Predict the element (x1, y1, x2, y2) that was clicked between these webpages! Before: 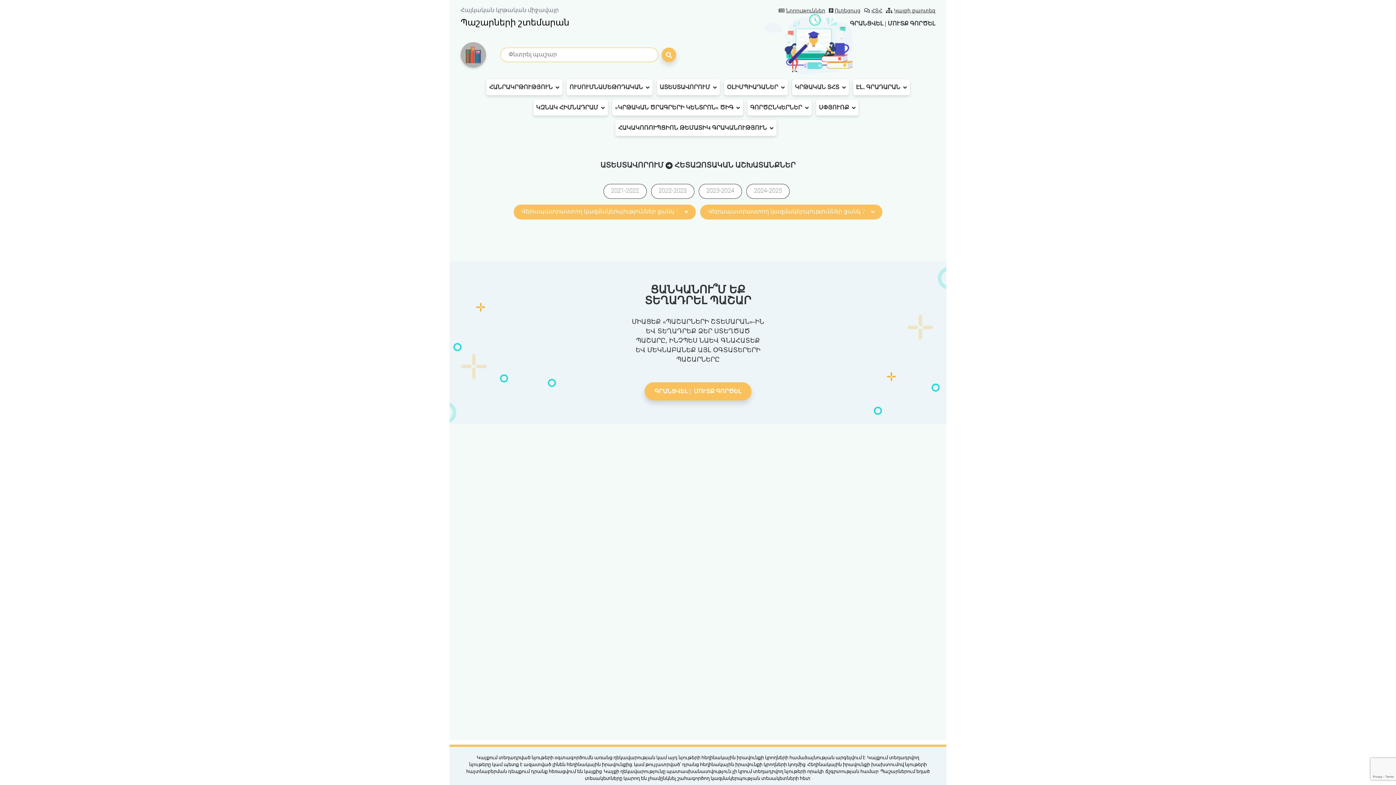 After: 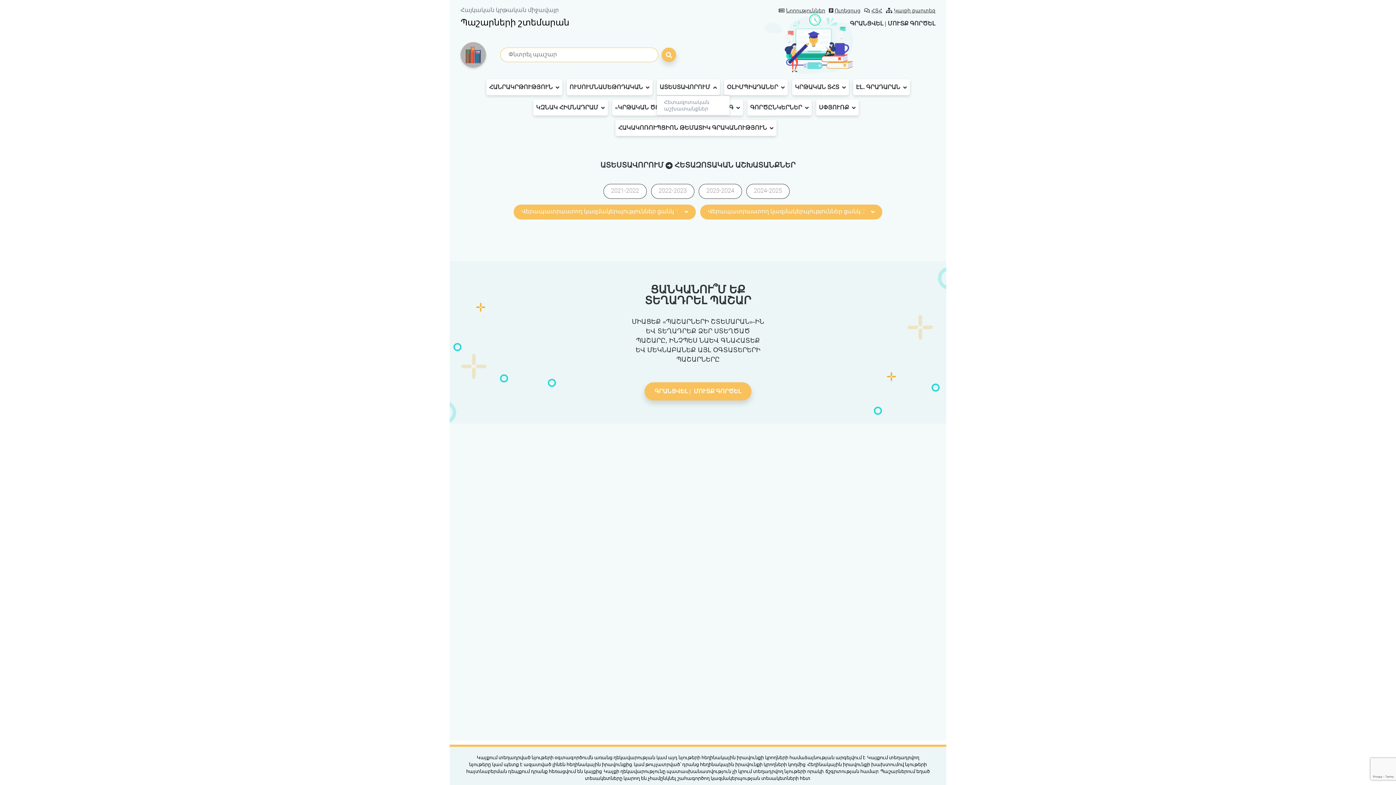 Action: label: ԱՏԵՍՏԱՎՈՐՈՒՄ bbox: (656, 79, 719, 95)